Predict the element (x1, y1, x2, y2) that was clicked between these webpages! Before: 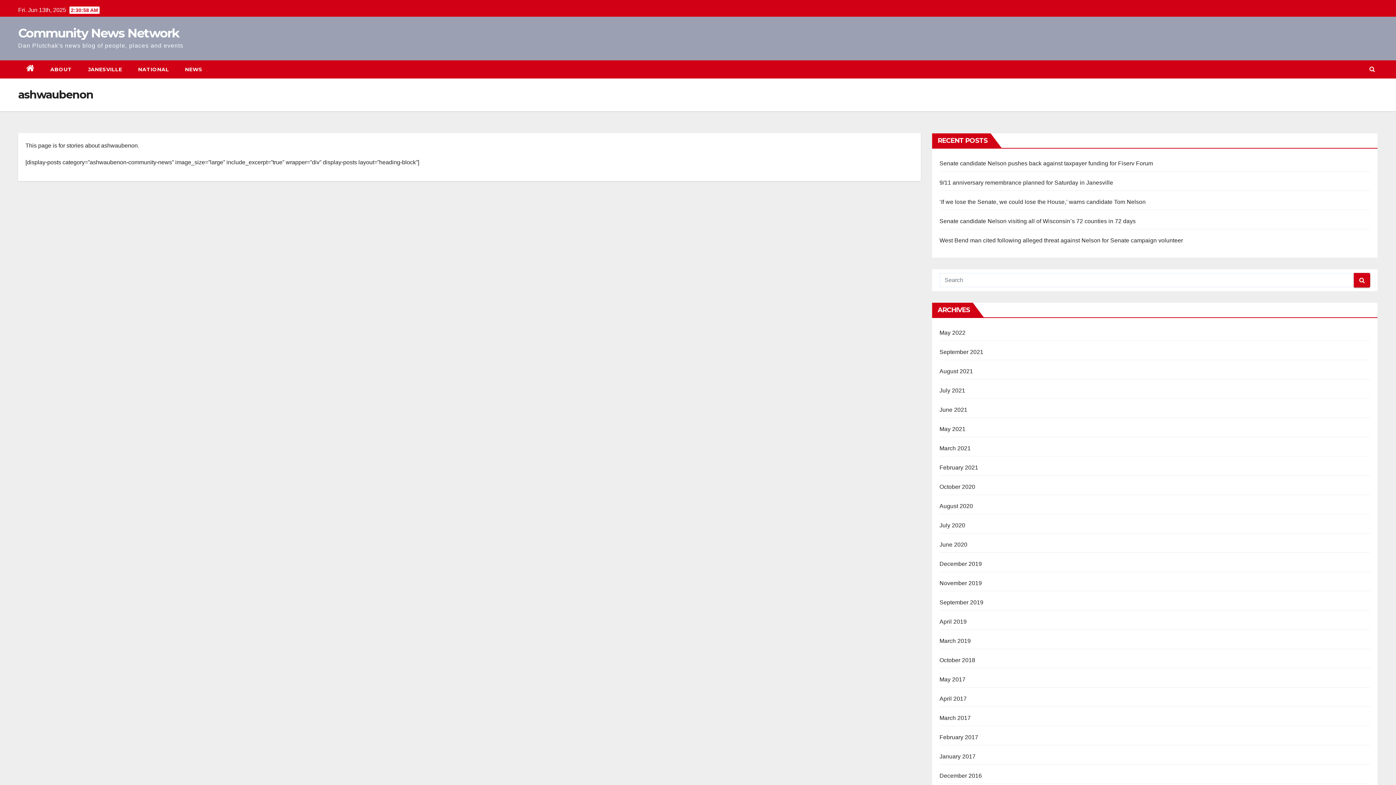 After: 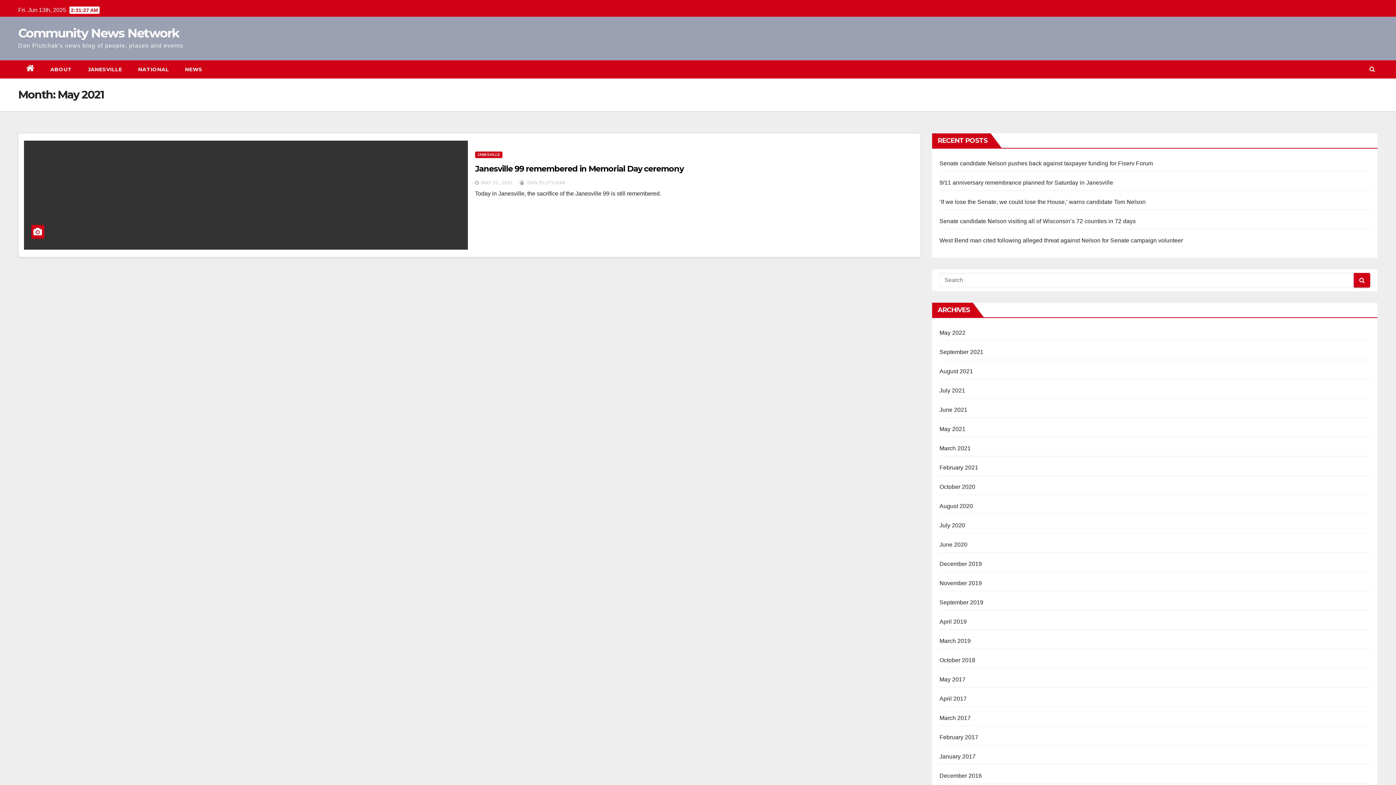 Action: label: May 2021 bbox: (939, 426, 965, 432)